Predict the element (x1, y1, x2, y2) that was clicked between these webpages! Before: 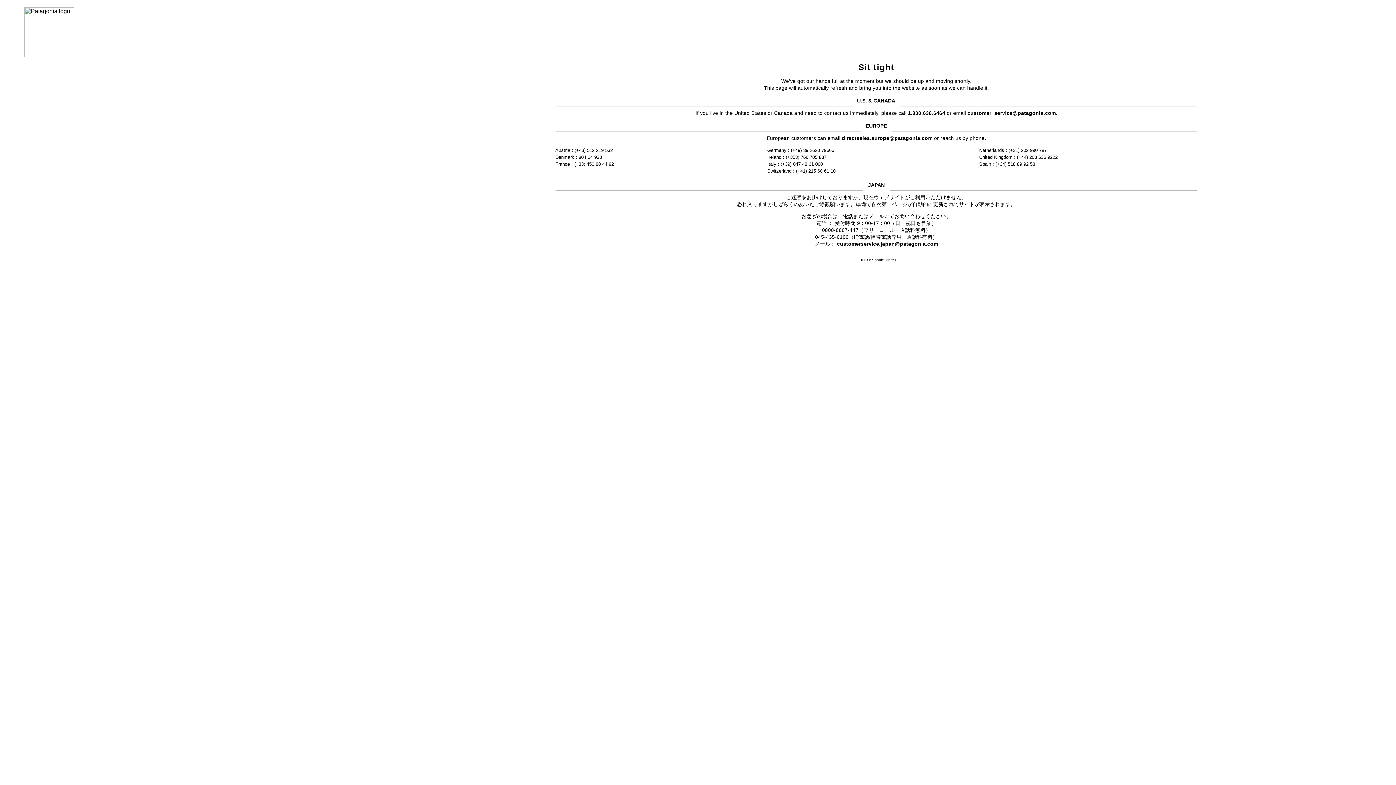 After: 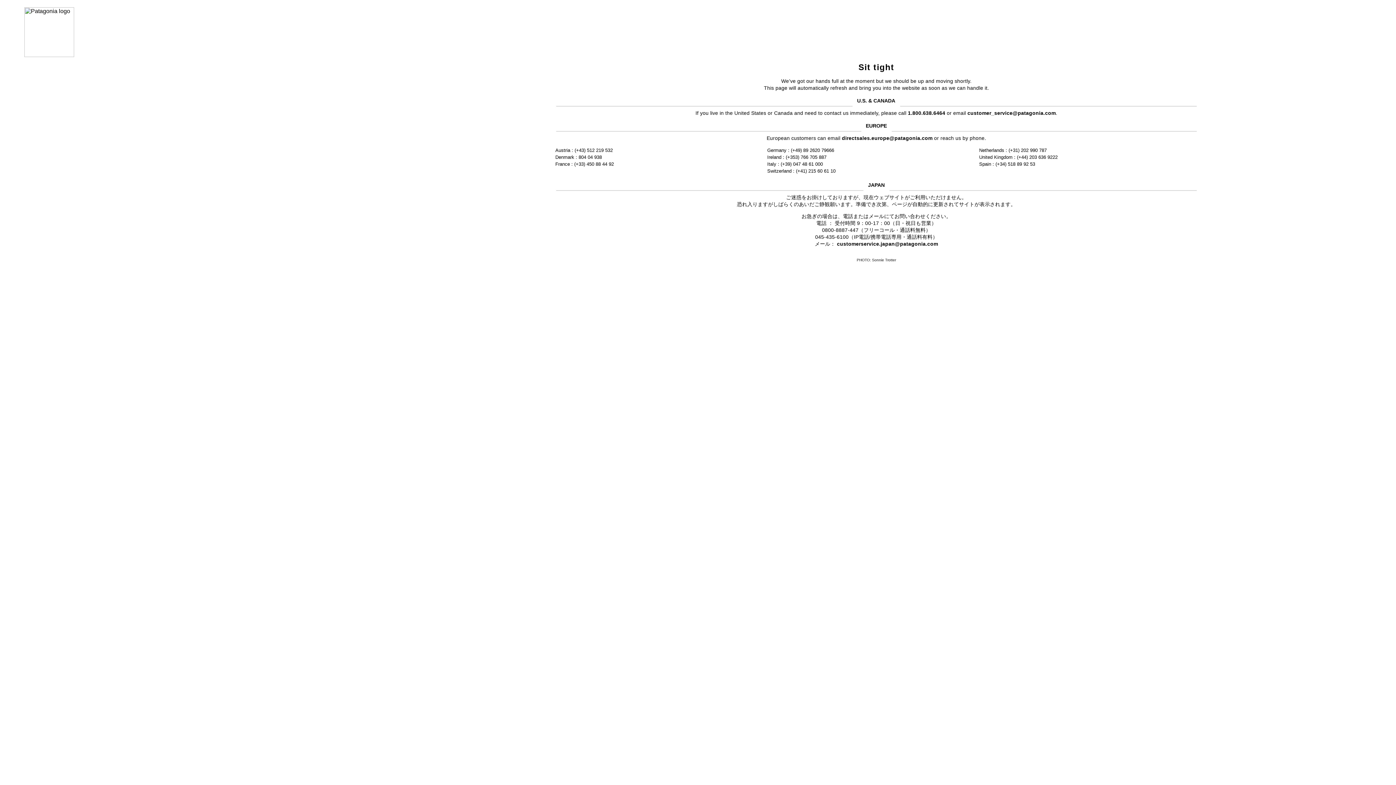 Action: label: customerservice.japan@patagonia.com bbox: (837, 241, 938, 246)